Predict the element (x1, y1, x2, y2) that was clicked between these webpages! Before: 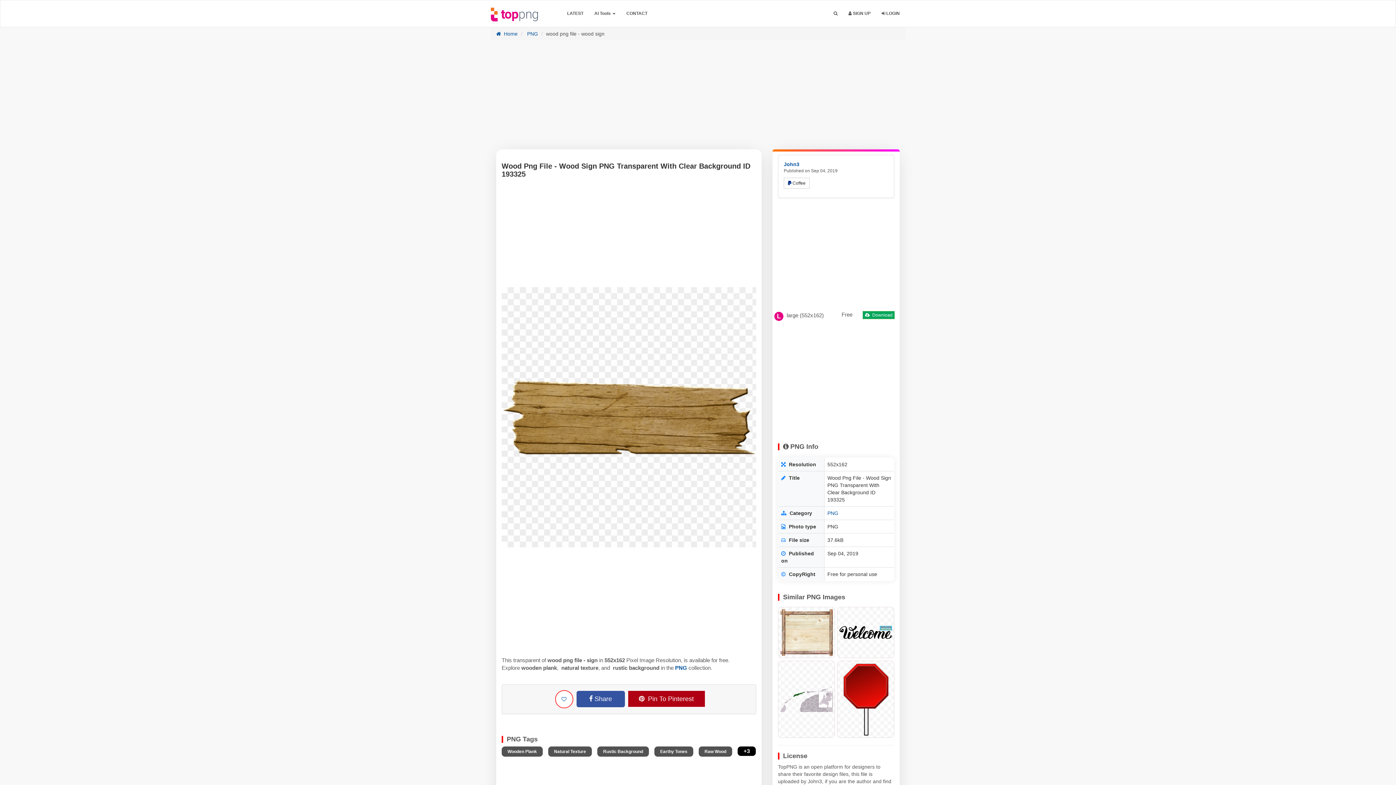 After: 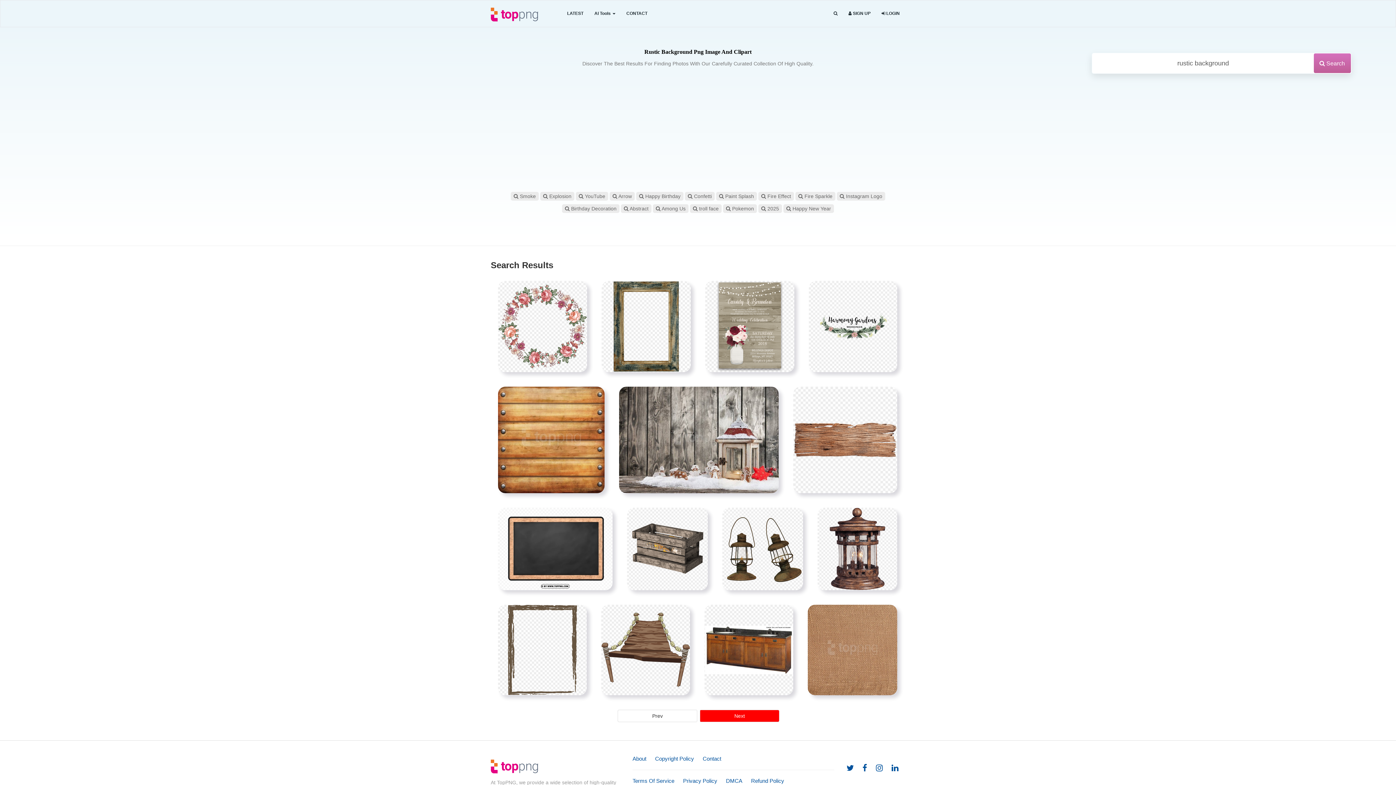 Action: label: Rustic Background bbox: (597, 747, 649, 757)